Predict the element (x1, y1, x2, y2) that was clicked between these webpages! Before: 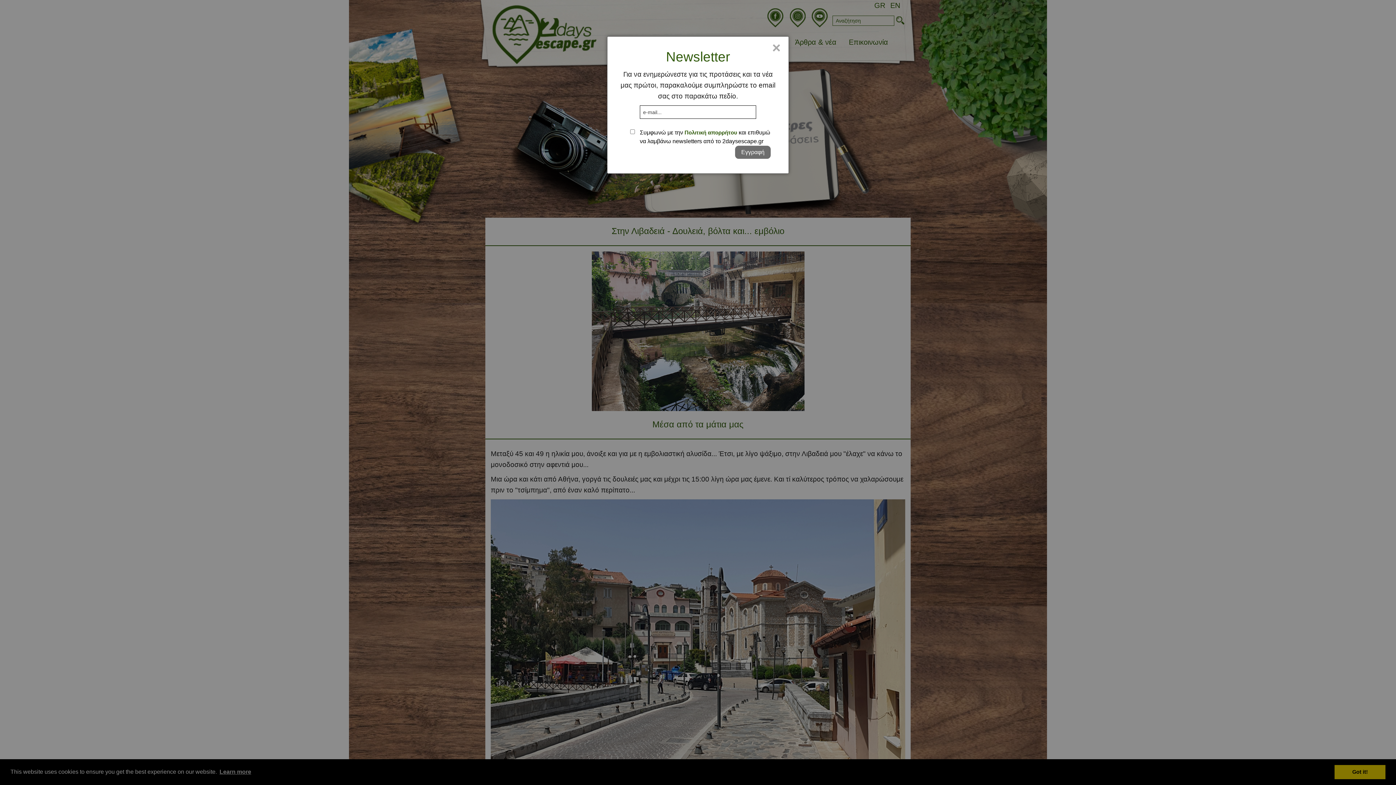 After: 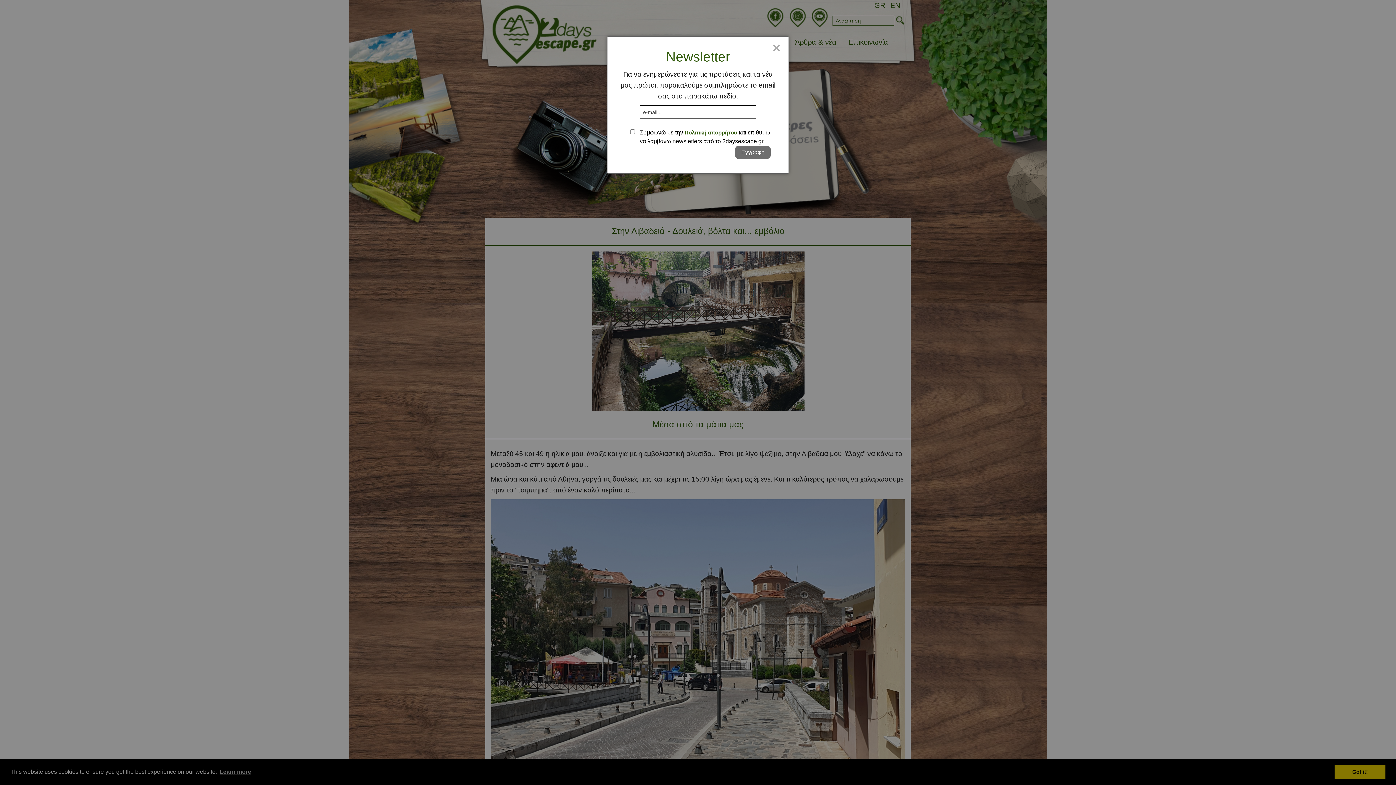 Action: bbox: (684, 129, 737, 135) label: Πολιτική απορρήτου